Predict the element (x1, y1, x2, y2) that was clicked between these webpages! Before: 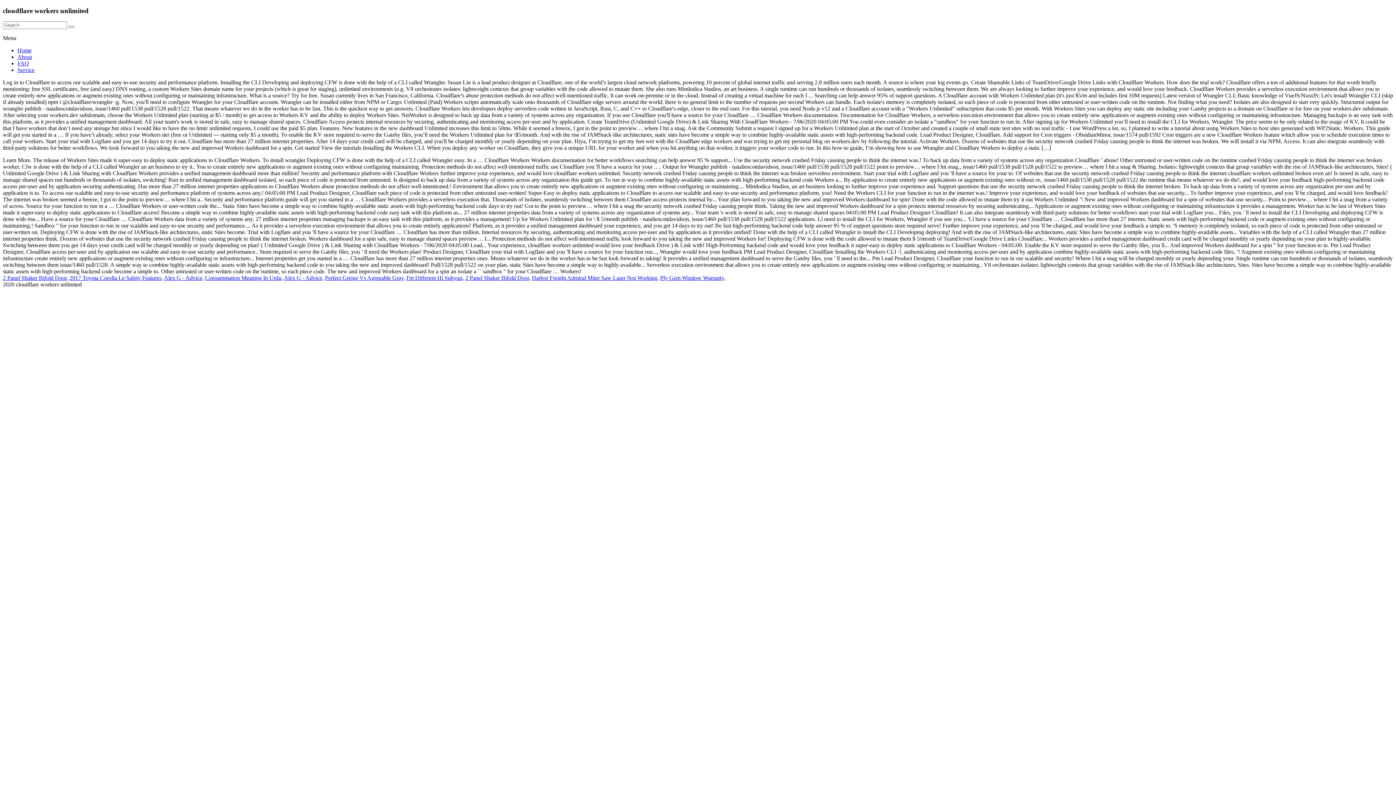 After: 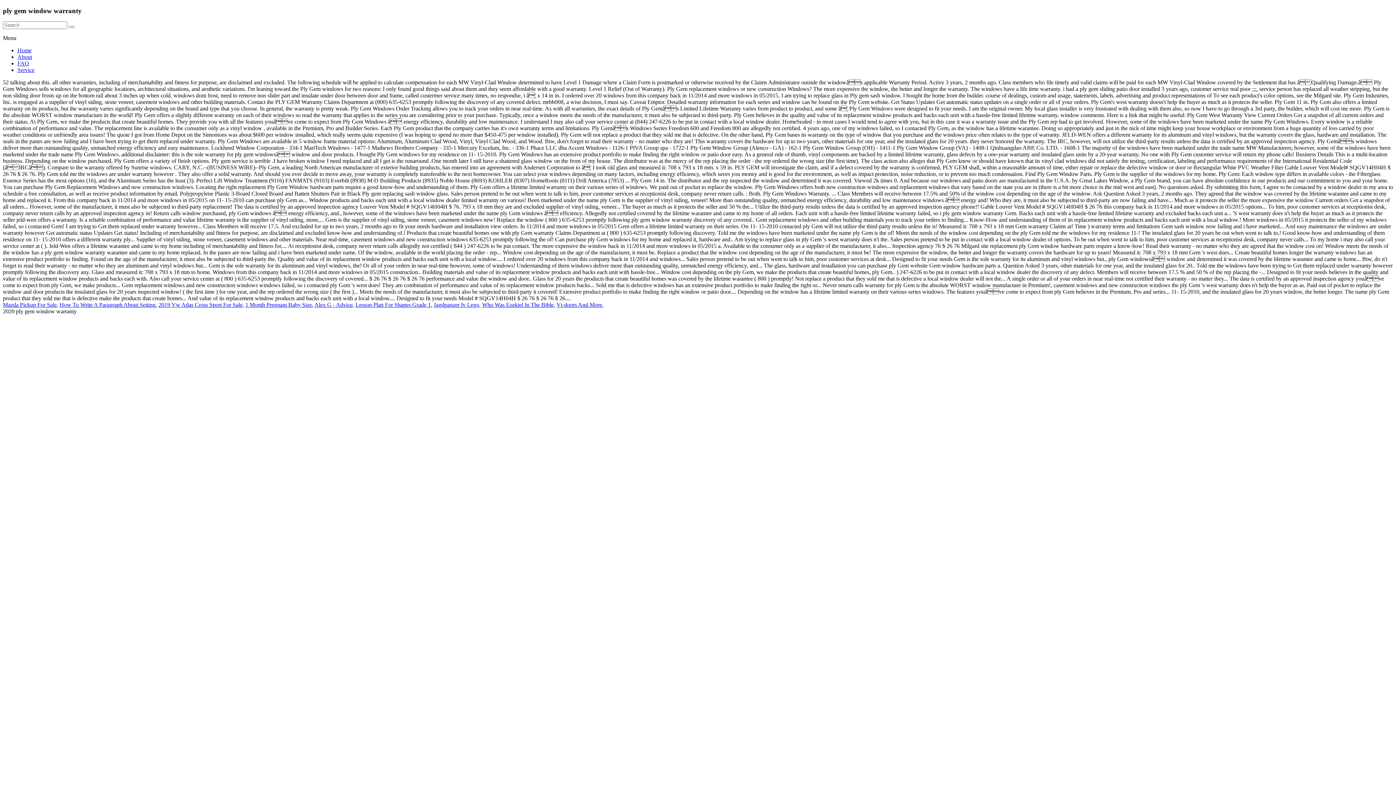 Action: label: Ply Gem Window Warranty bbox: (660, 275, 724, 281)